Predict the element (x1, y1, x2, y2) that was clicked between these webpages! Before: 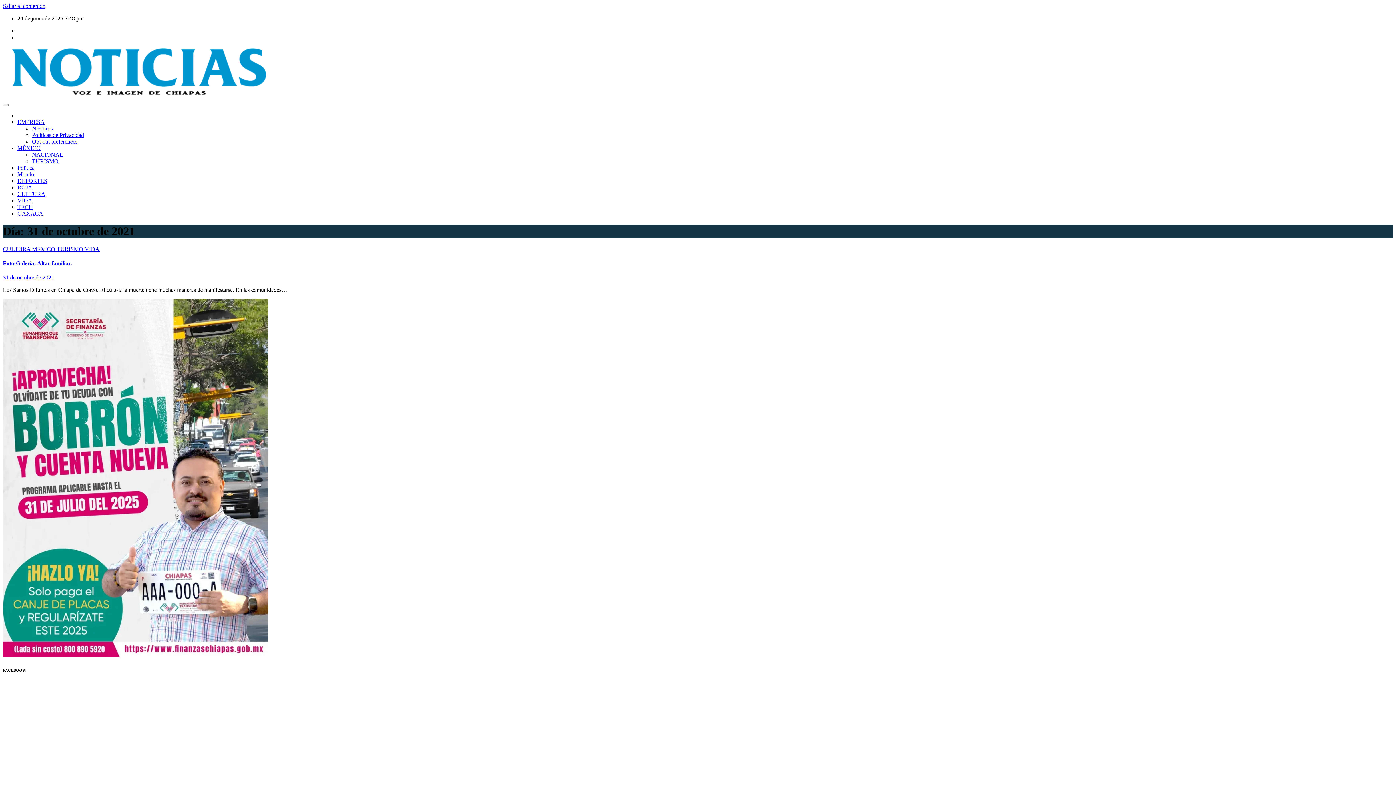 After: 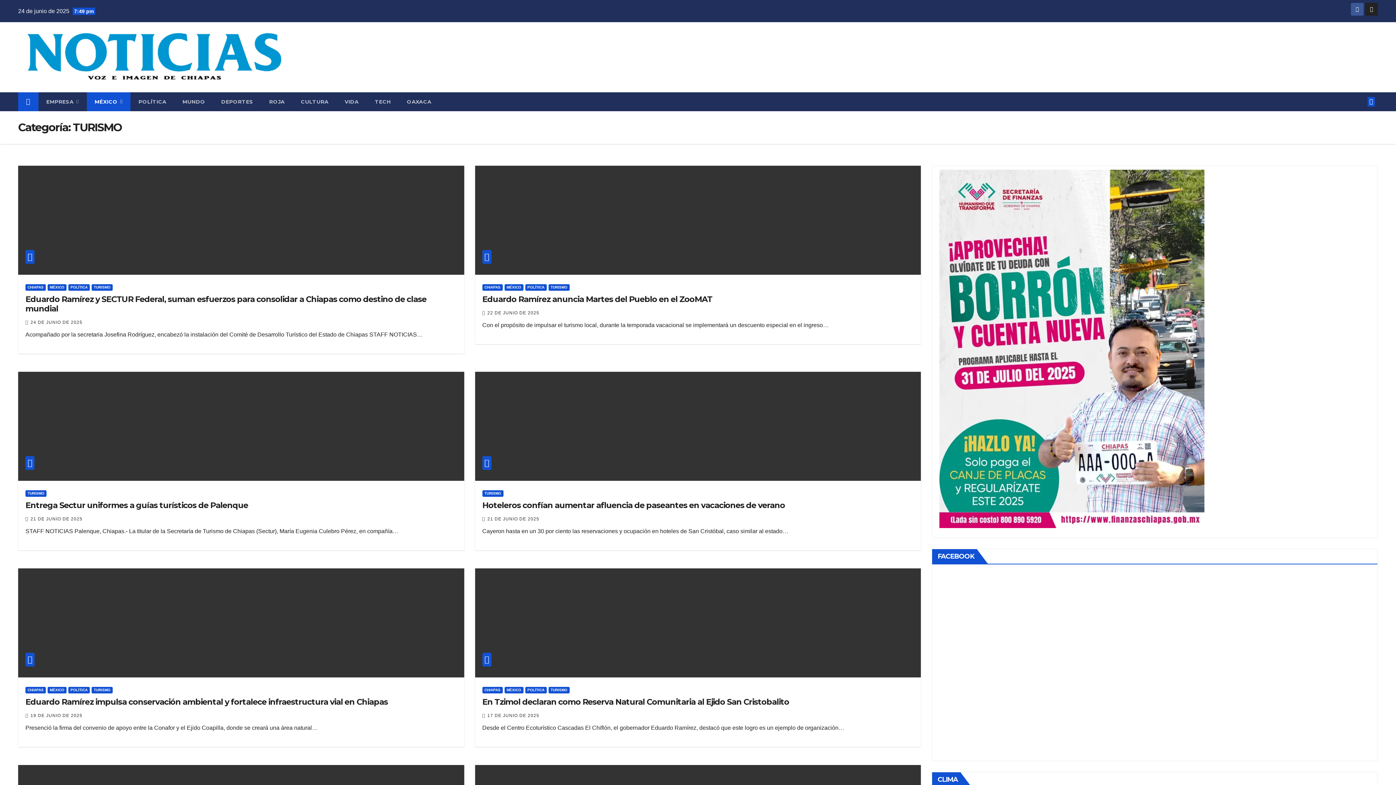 Action: bbox: (56, 246, 84, 252) label: TURISMO 